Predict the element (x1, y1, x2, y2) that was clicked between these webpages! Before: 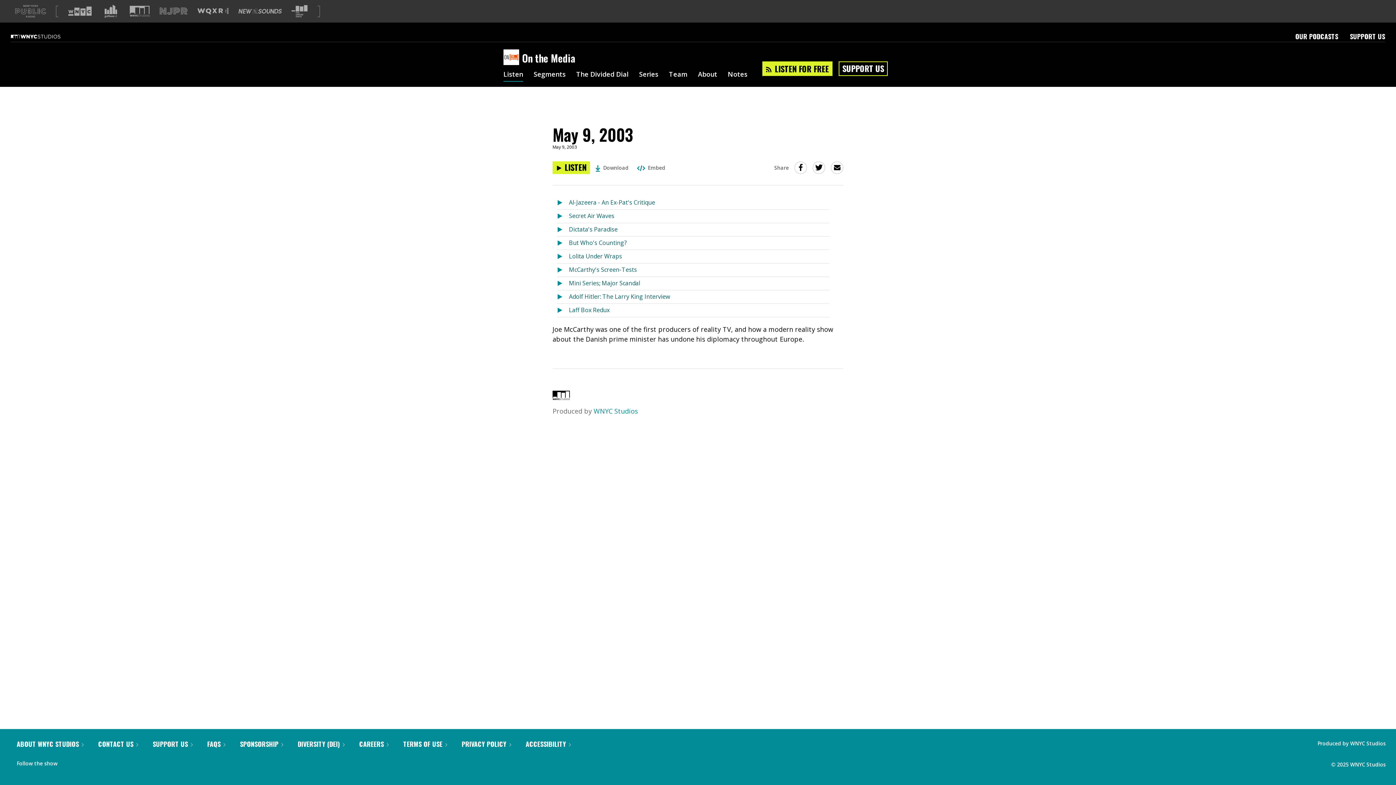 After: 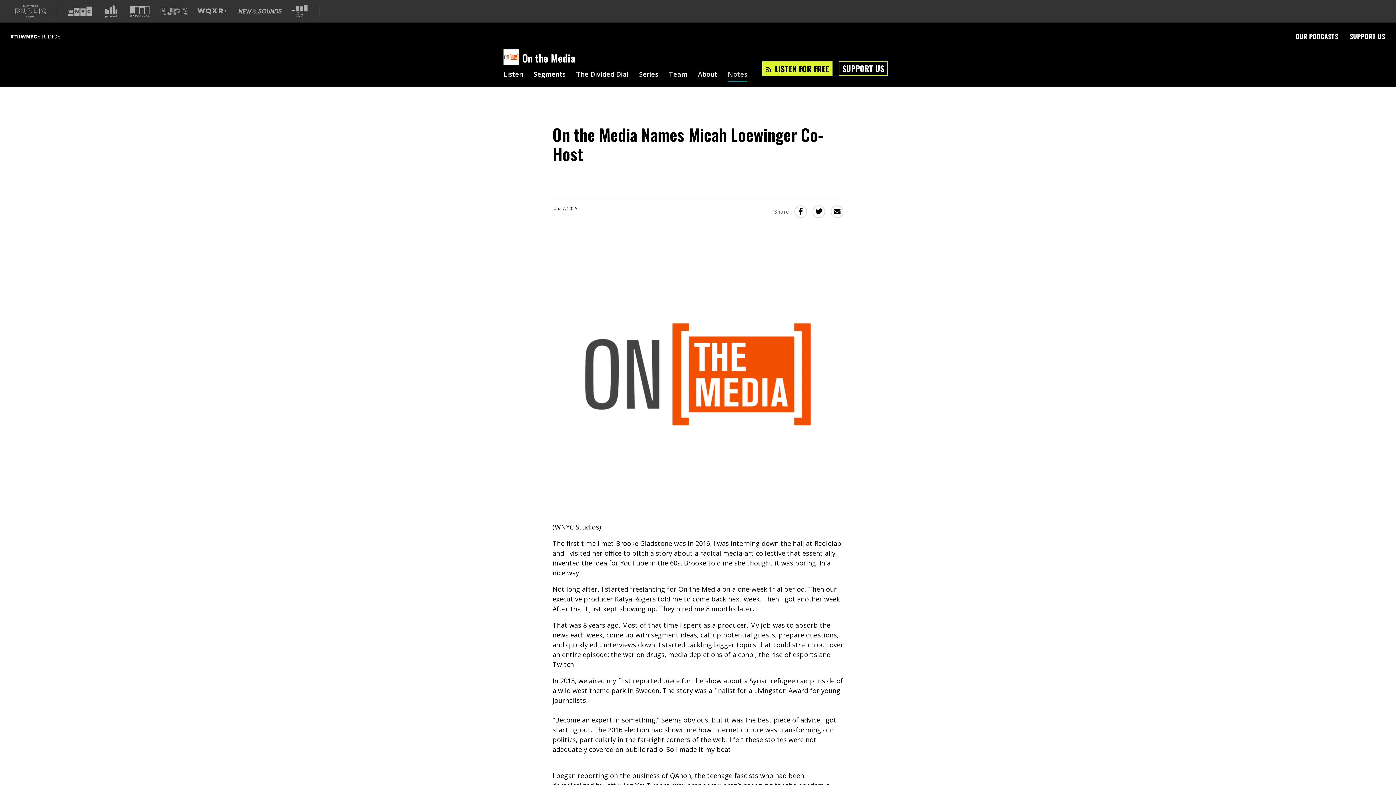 Action: label: Notes bbox: (728, 71, 747, 78)